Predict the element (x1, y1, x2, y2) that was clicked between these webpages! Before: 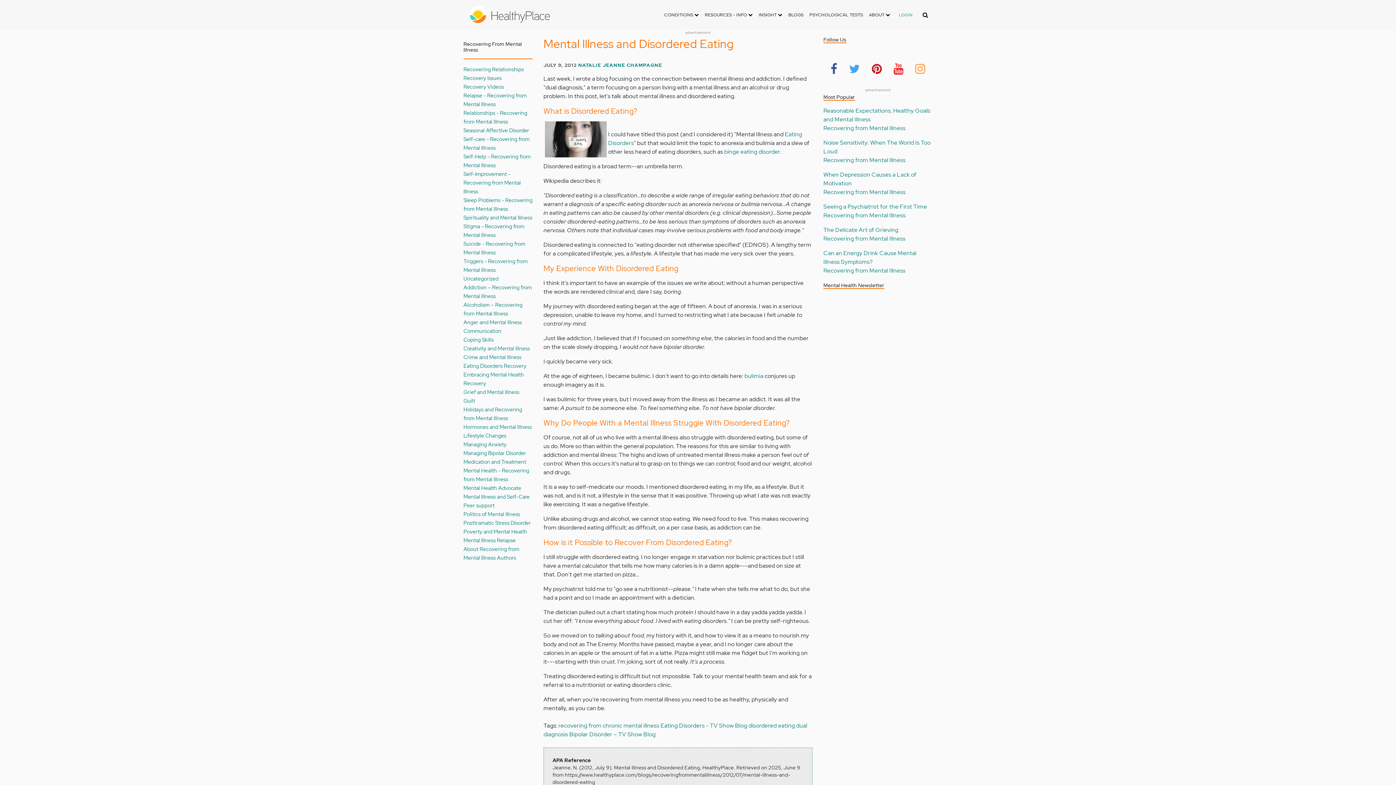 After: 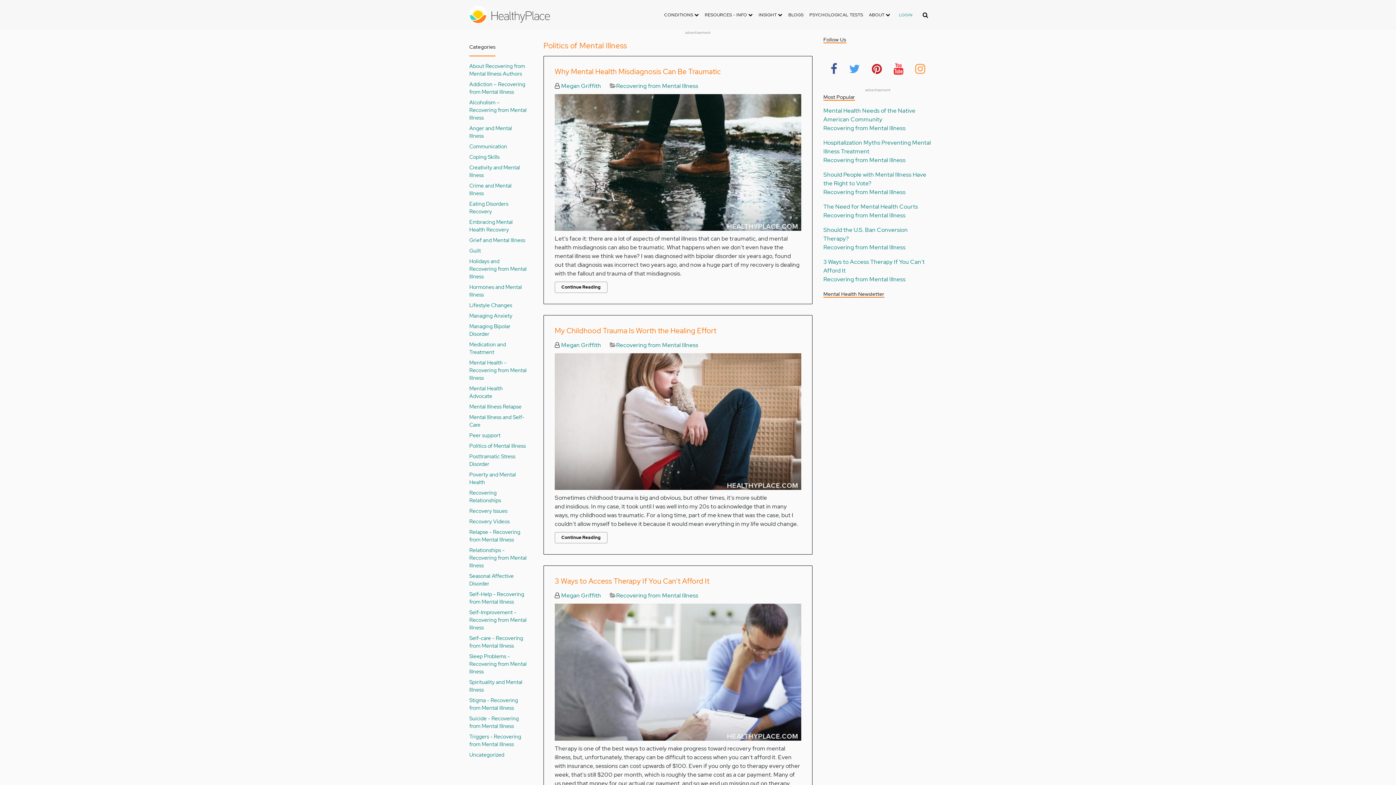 Action: bbox: (463, 510, 520, 517) label: Politics of Mental Illness